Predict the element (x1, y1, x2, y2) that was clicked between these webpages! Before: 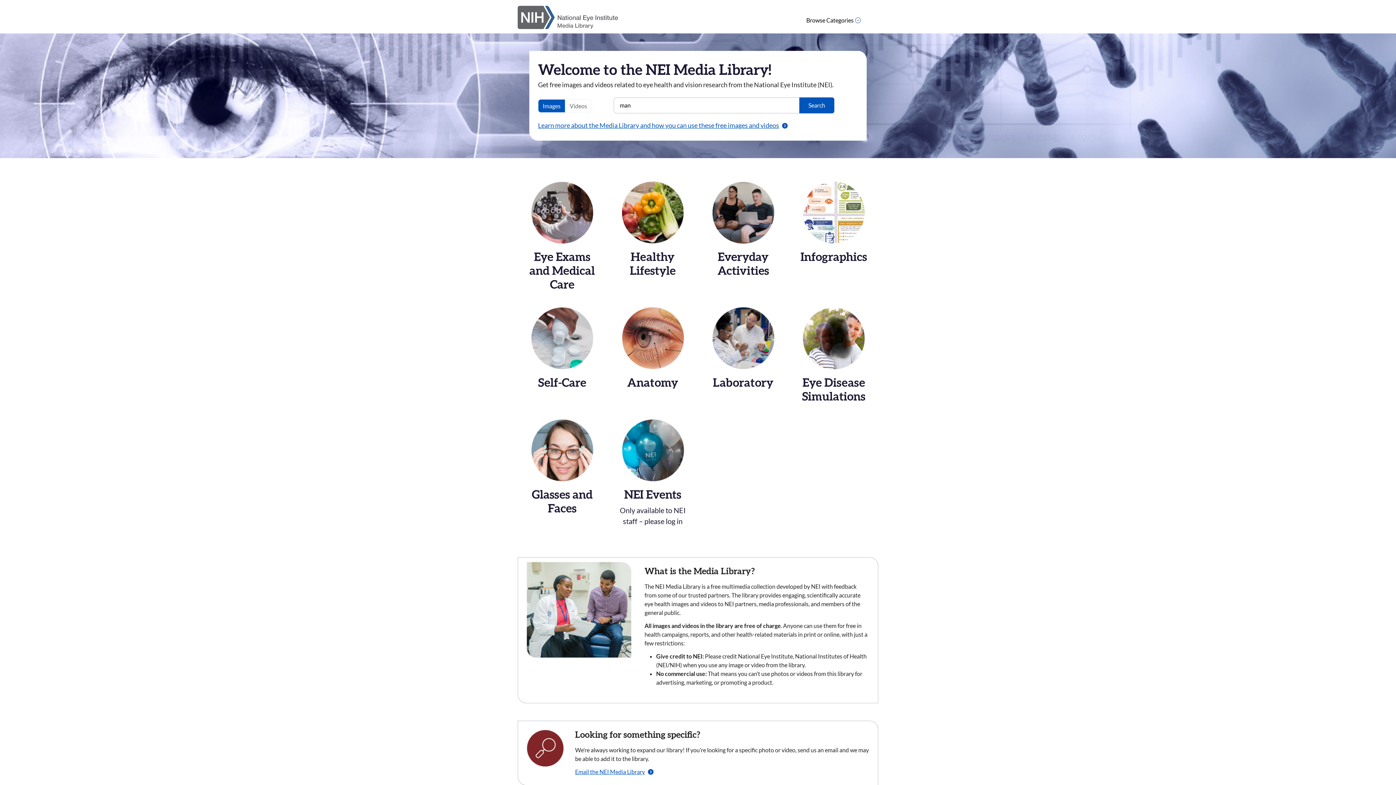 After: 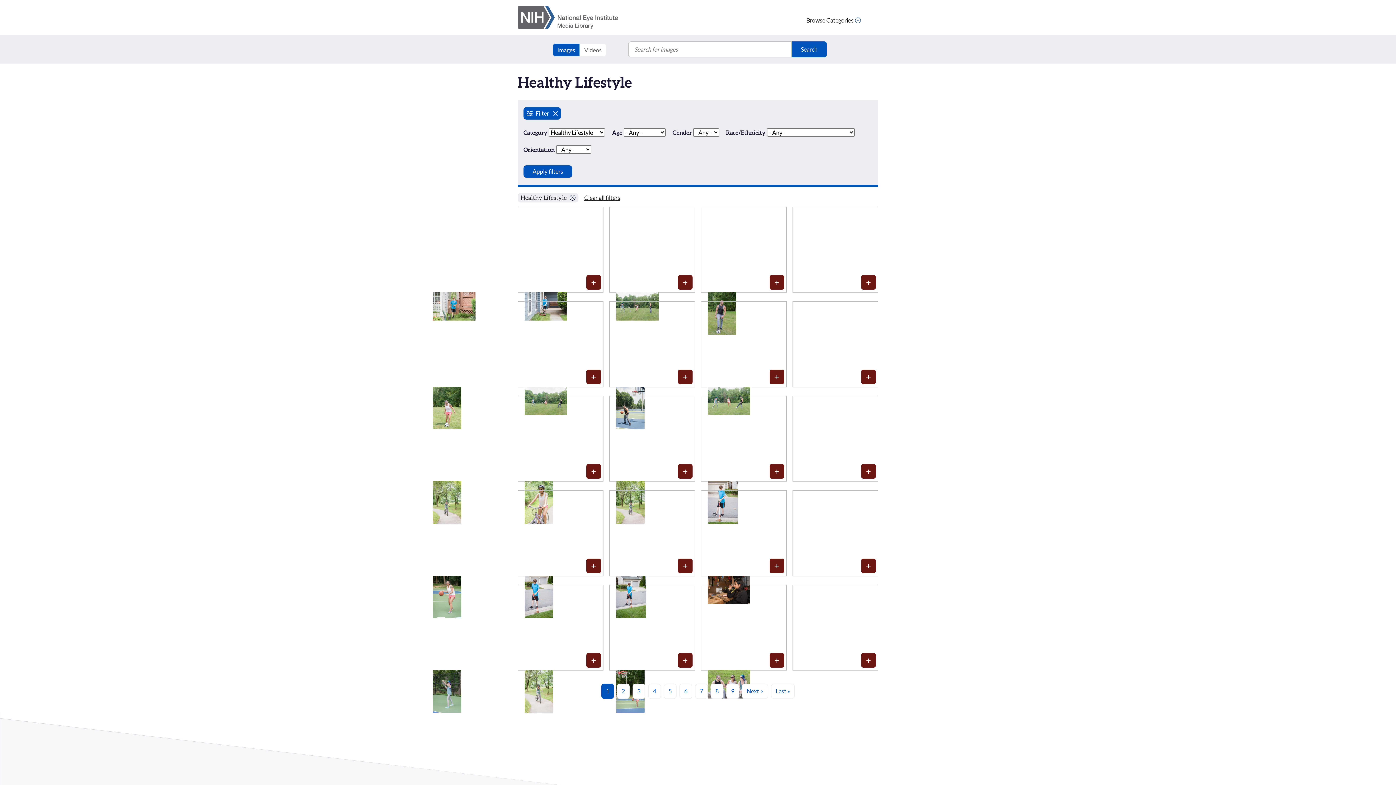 Action: label: Healthy Lifestyle bbox: (608, 181, 697, 305)